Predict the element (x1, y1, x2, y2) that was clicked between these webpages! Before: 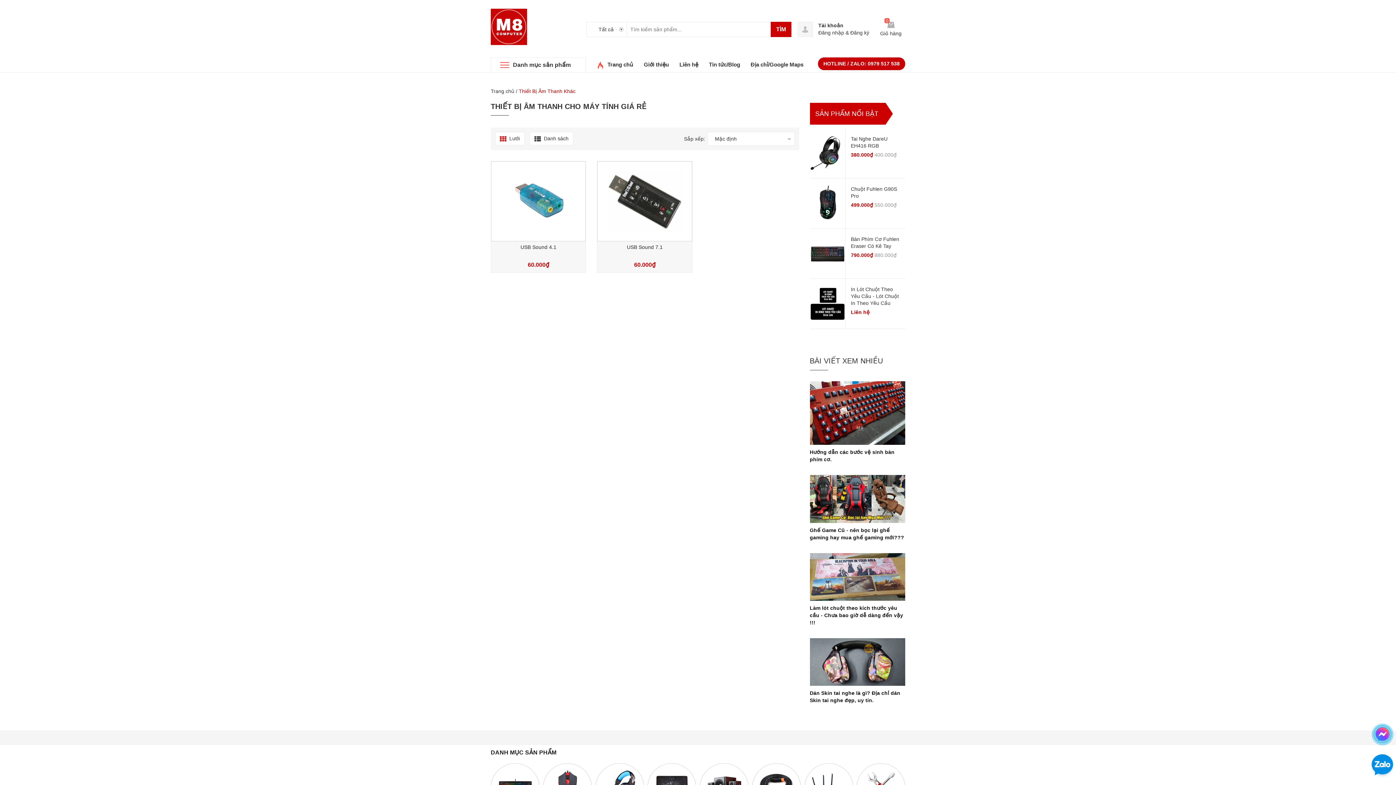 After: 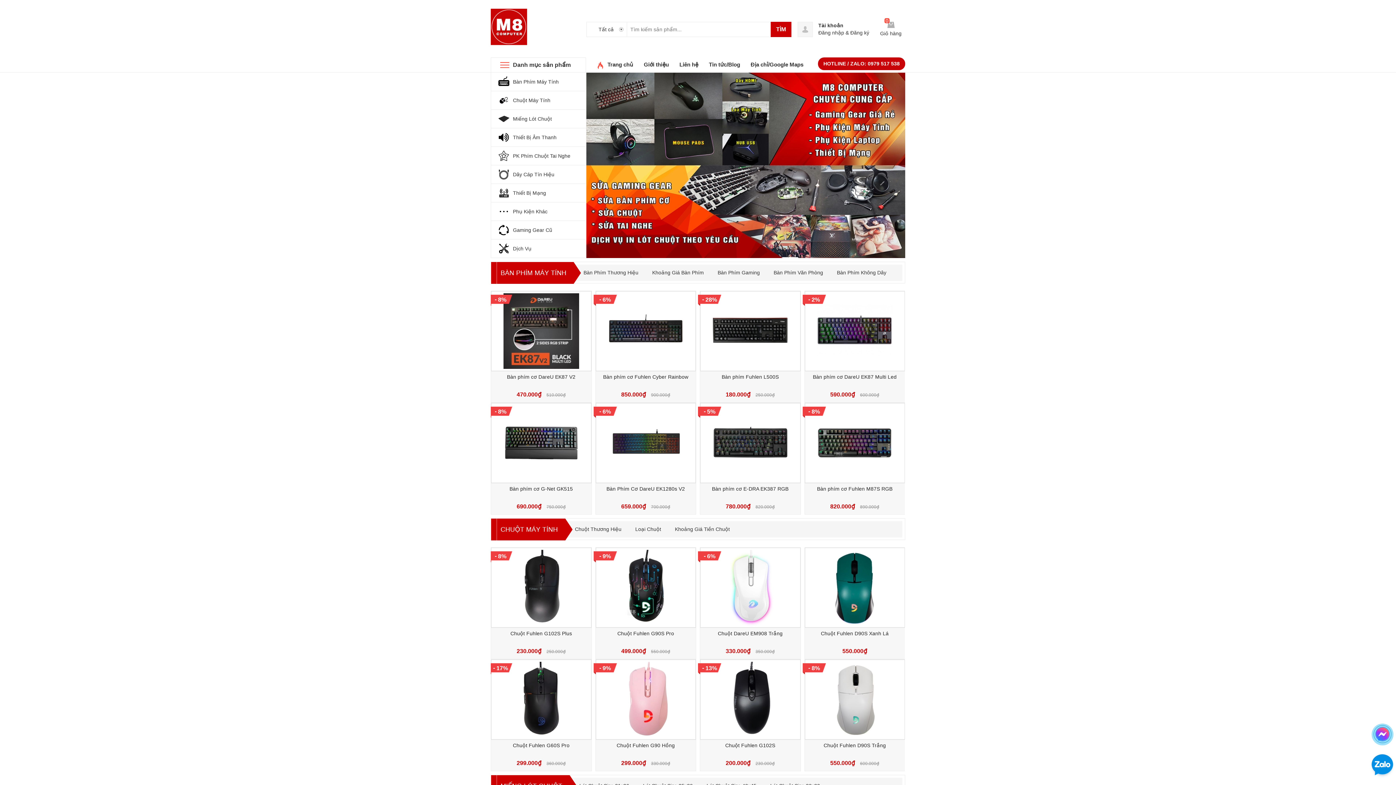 Action: bbox: (490, 88, 514, 94) label: Trang chủ